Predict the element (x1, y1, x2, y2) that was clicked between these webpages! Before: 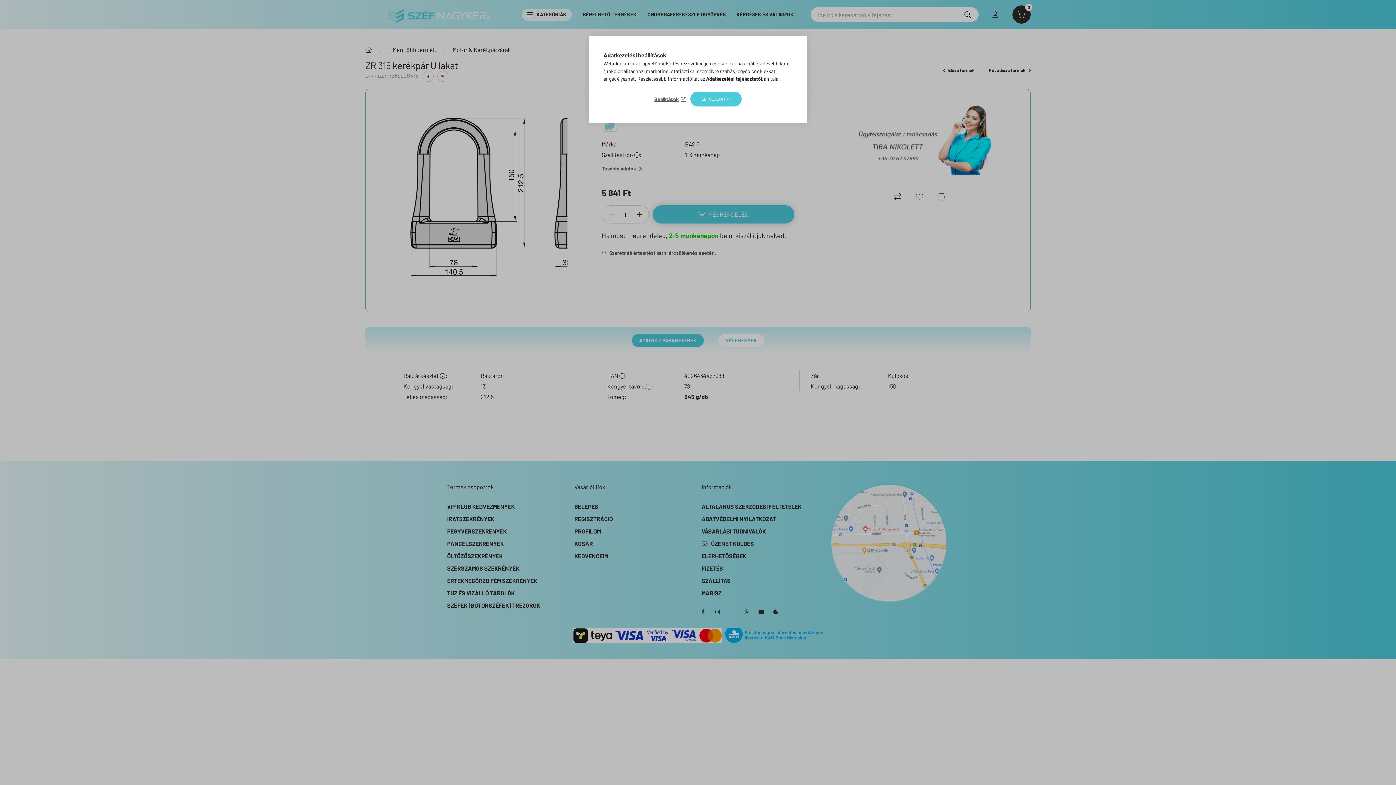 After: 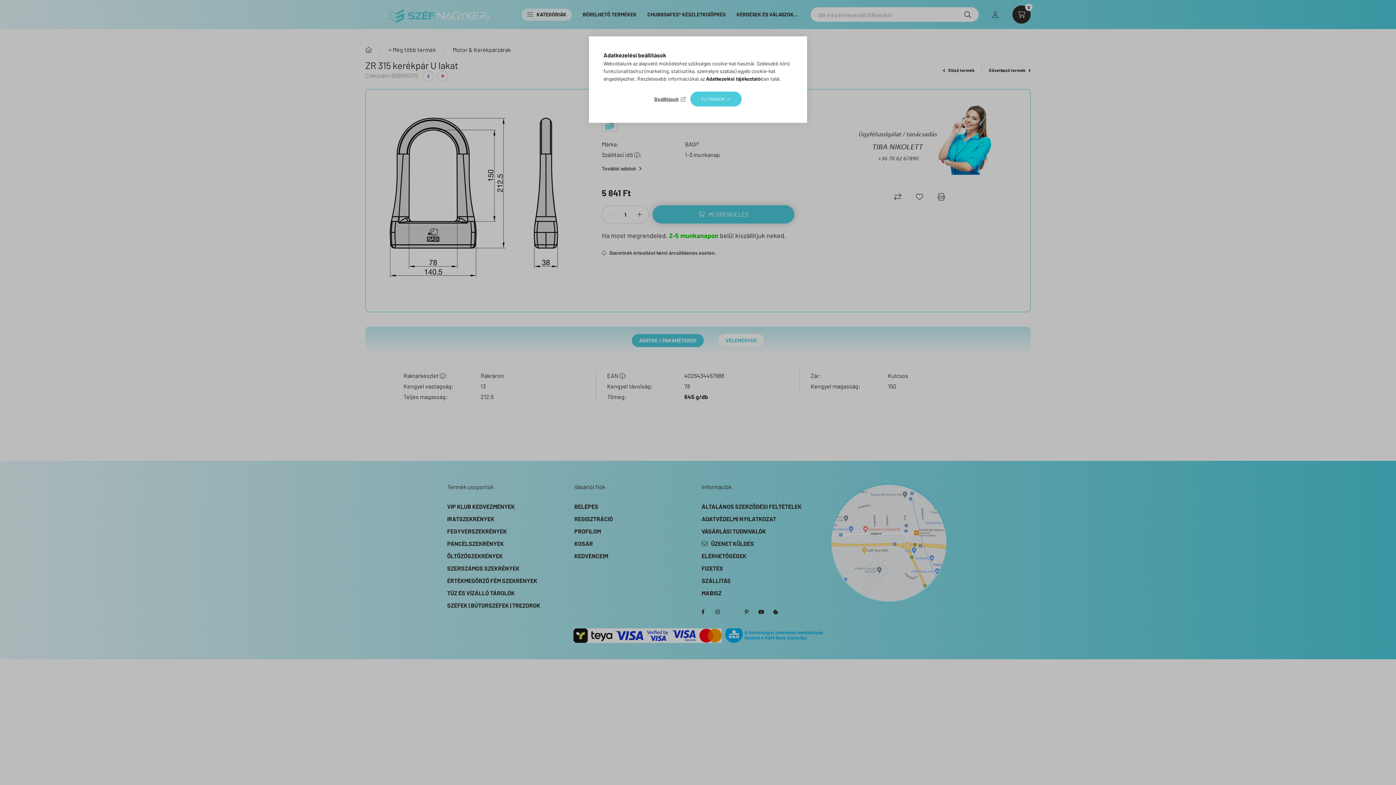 Action: bbox: (706, 75, 761, 81) label: Adatkezelési tájékoztató